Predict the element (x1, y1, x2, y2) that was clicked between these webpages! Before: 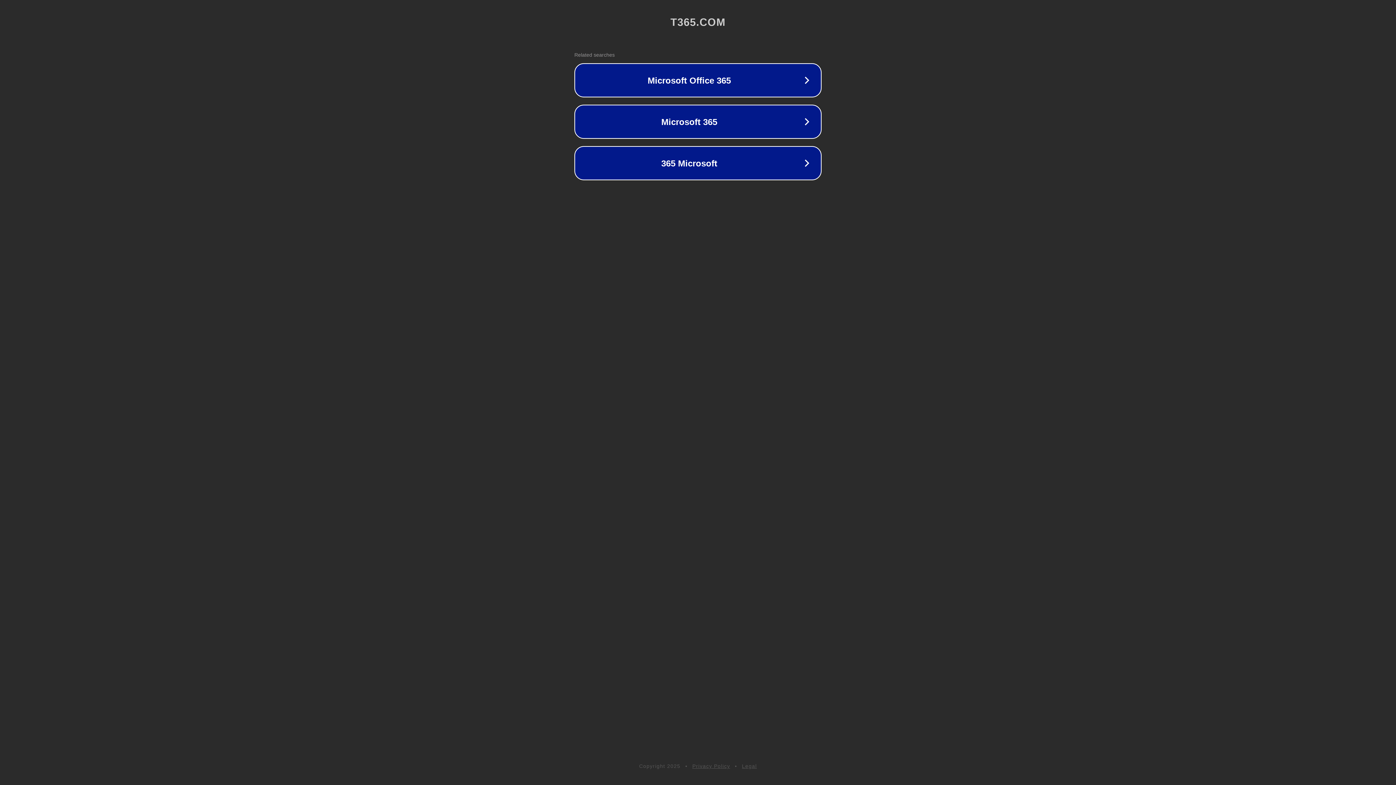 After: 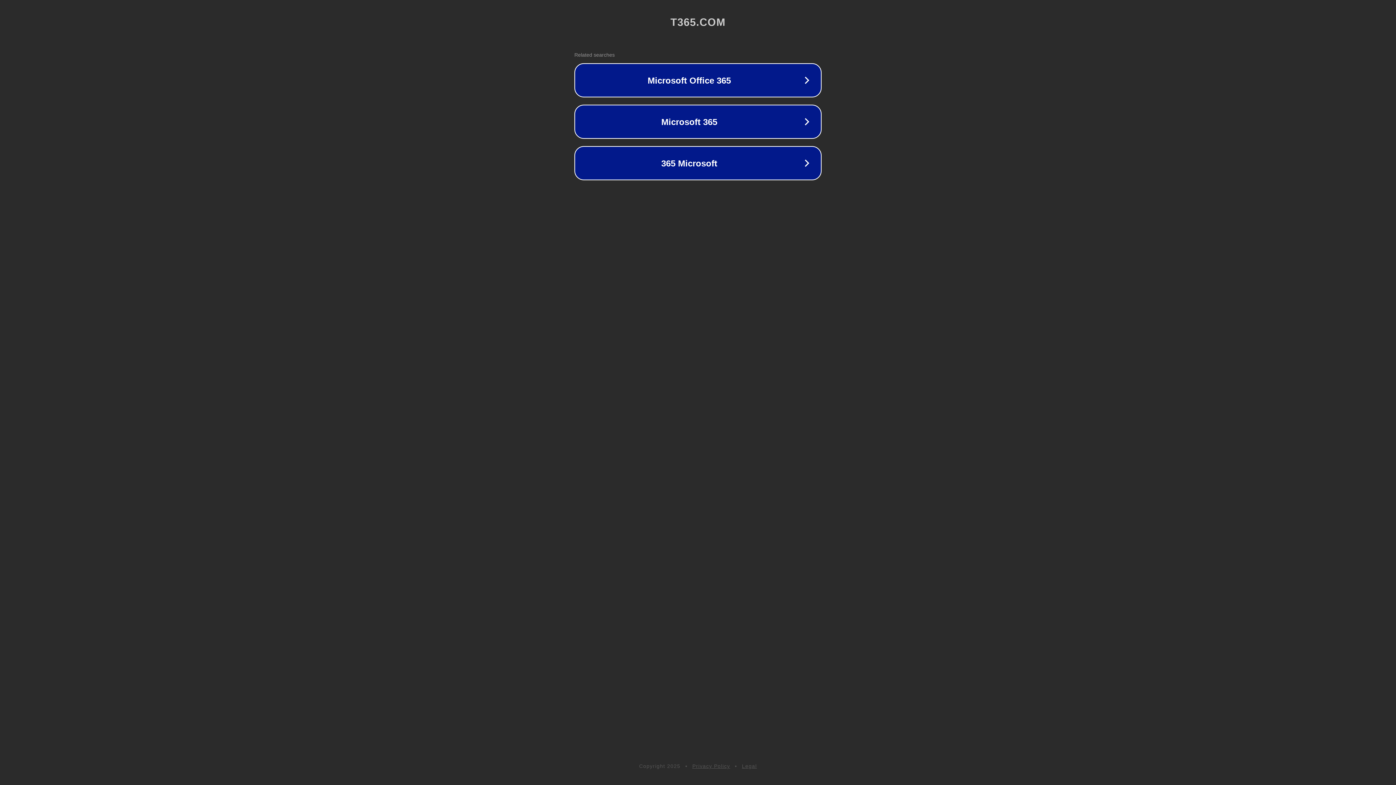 Action: bbox: (692, 763, 730, 769) label: Privacy Policy